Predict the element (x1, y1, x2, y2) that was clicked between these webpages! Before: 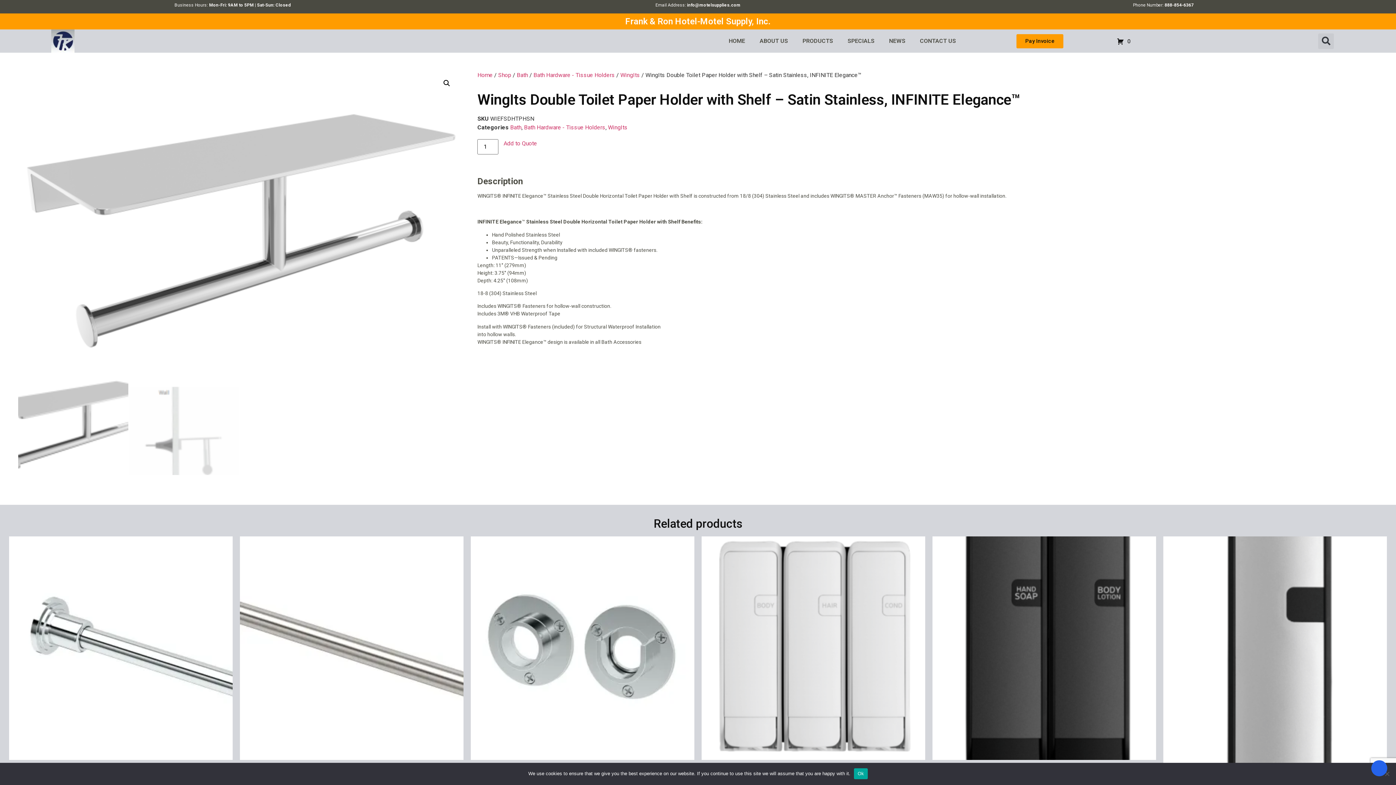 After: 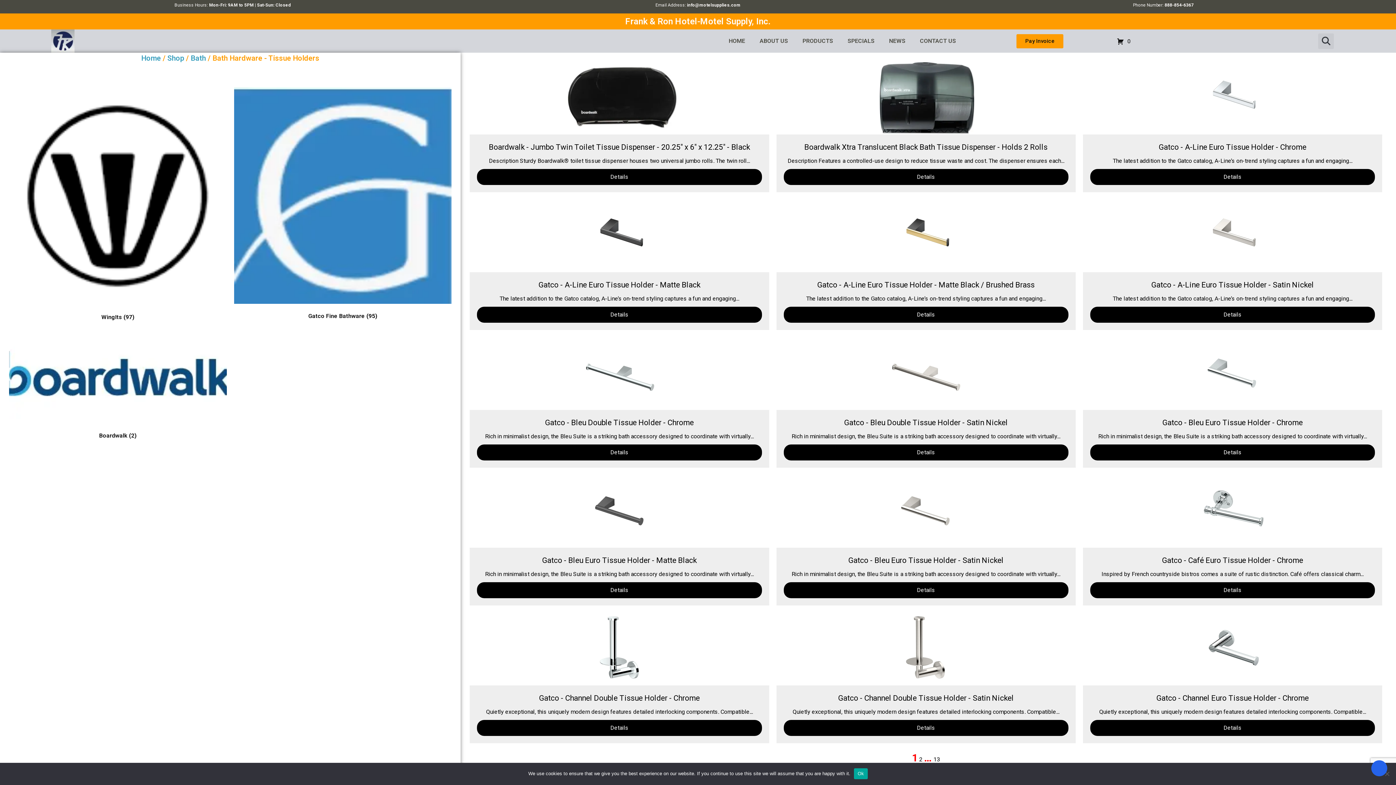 Action: bbox: (533, 71, 615, 78) label: Bath Hardware - Tissue Holders